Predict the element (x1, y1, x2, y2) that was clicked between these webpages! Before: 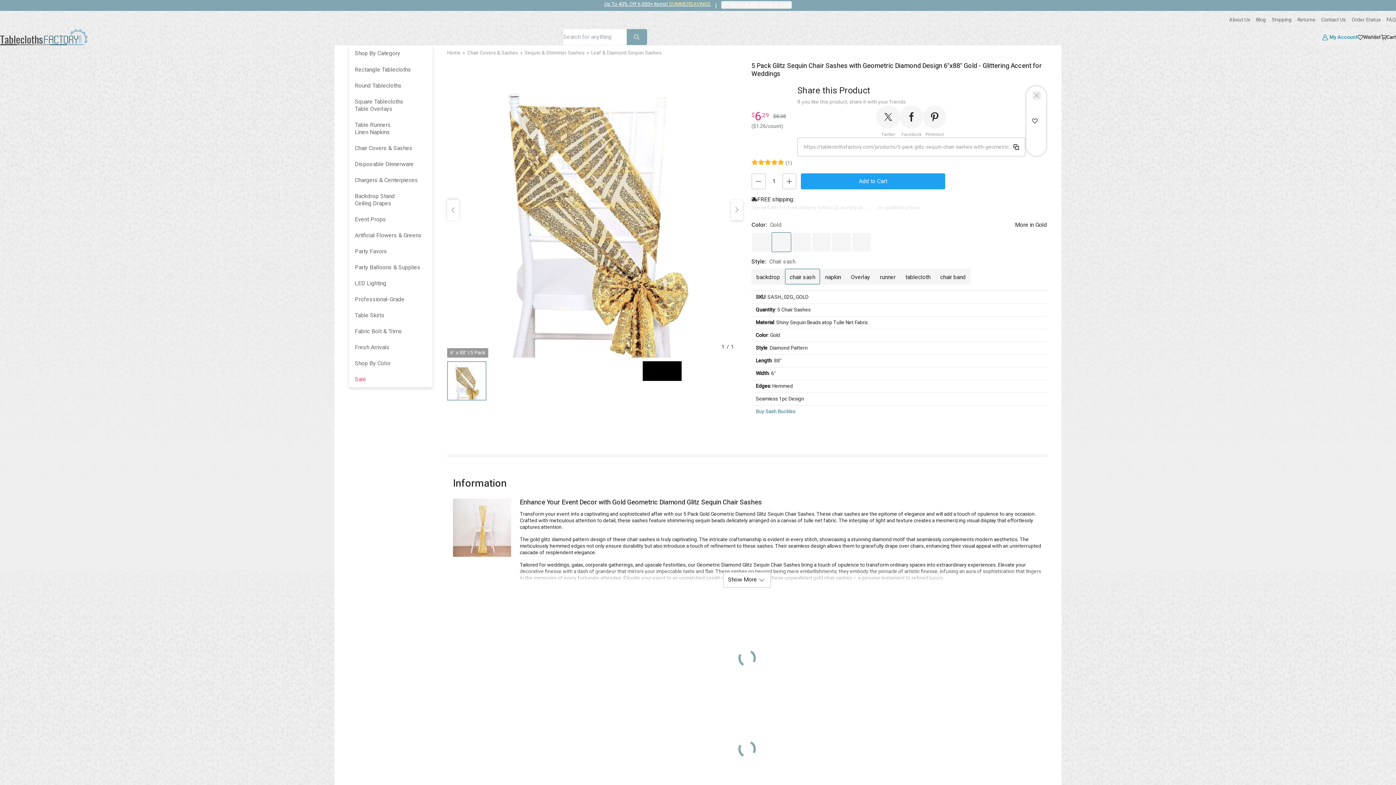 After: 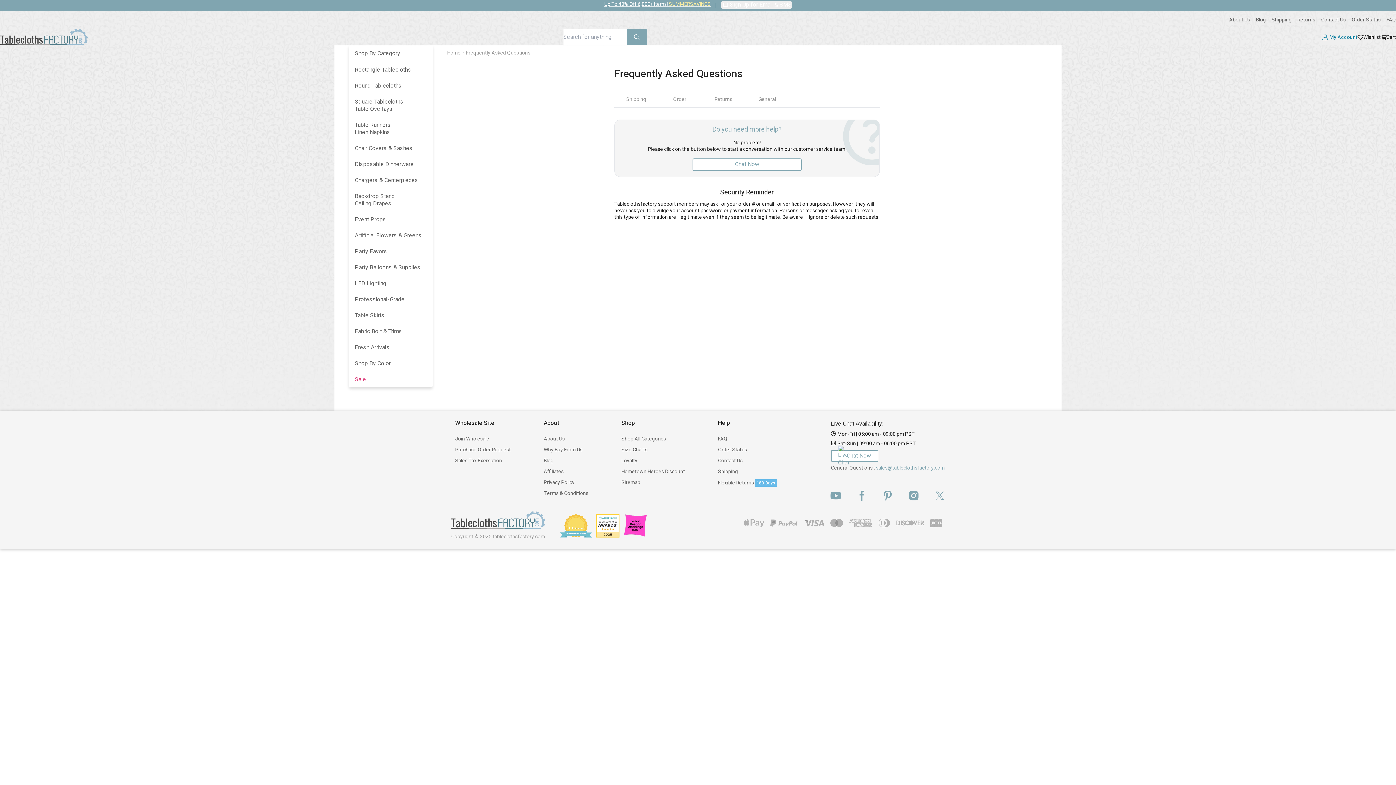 Action: label: FAQ bbox: (1386, 16, 1396, 23)